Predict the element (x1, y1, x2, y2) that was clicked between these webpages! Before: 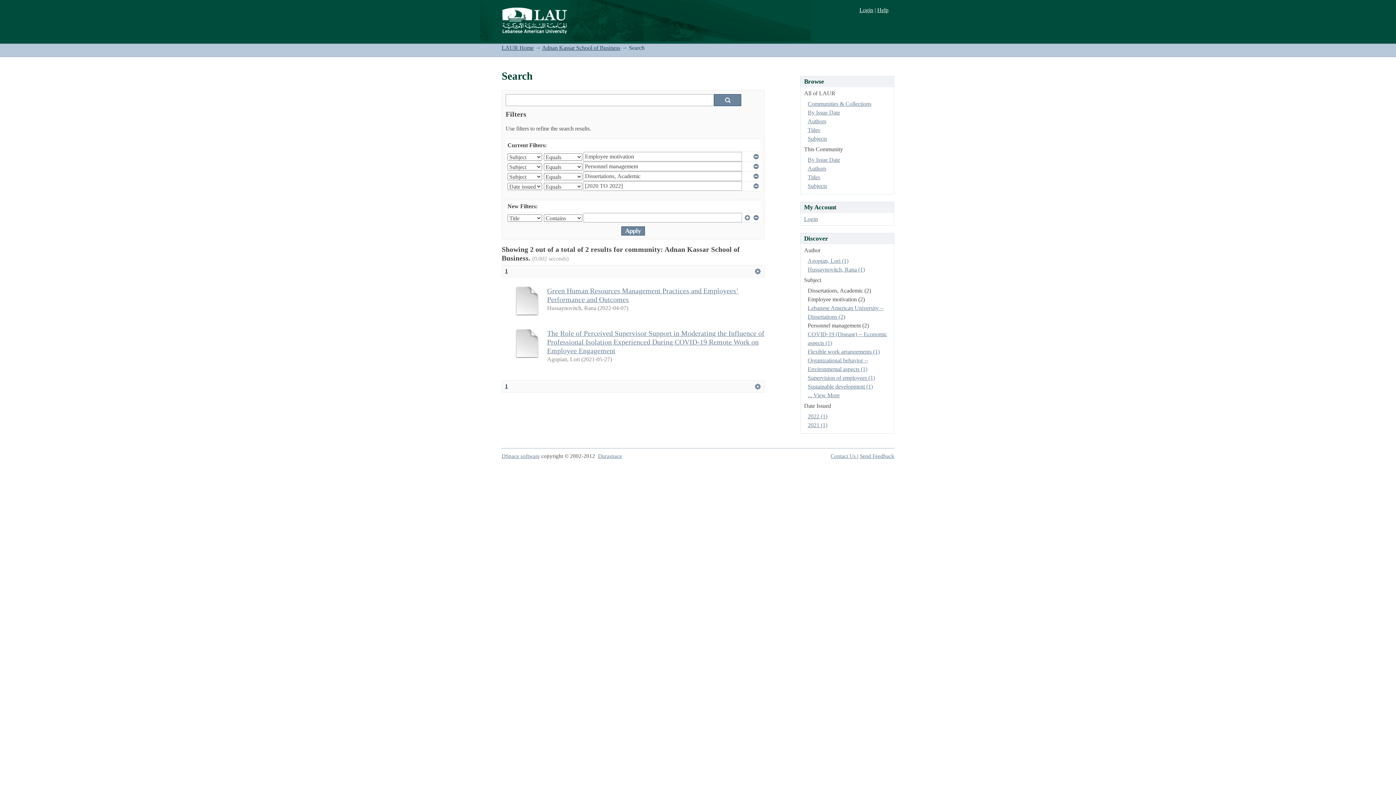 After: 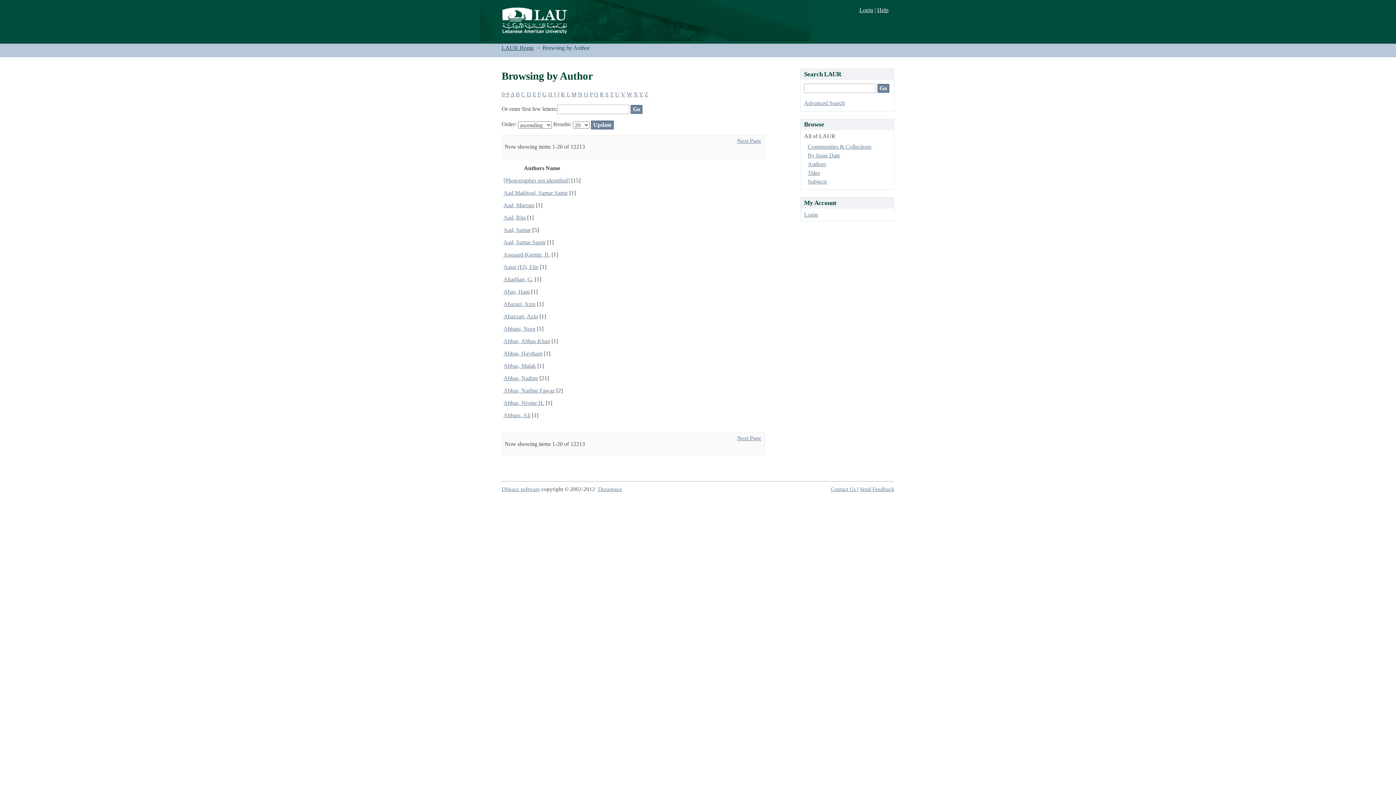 Action: bbox: (807, 118, 826, 124) label: Authors